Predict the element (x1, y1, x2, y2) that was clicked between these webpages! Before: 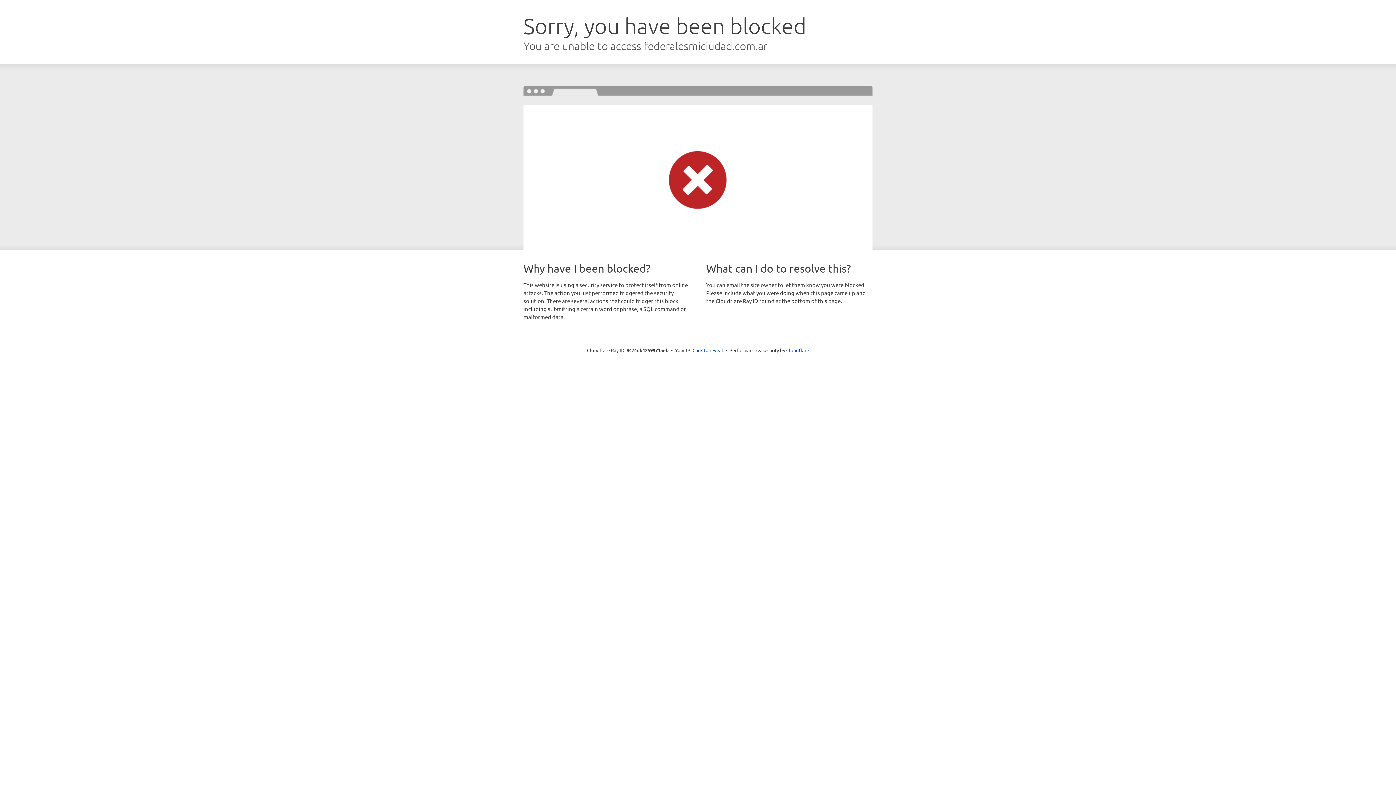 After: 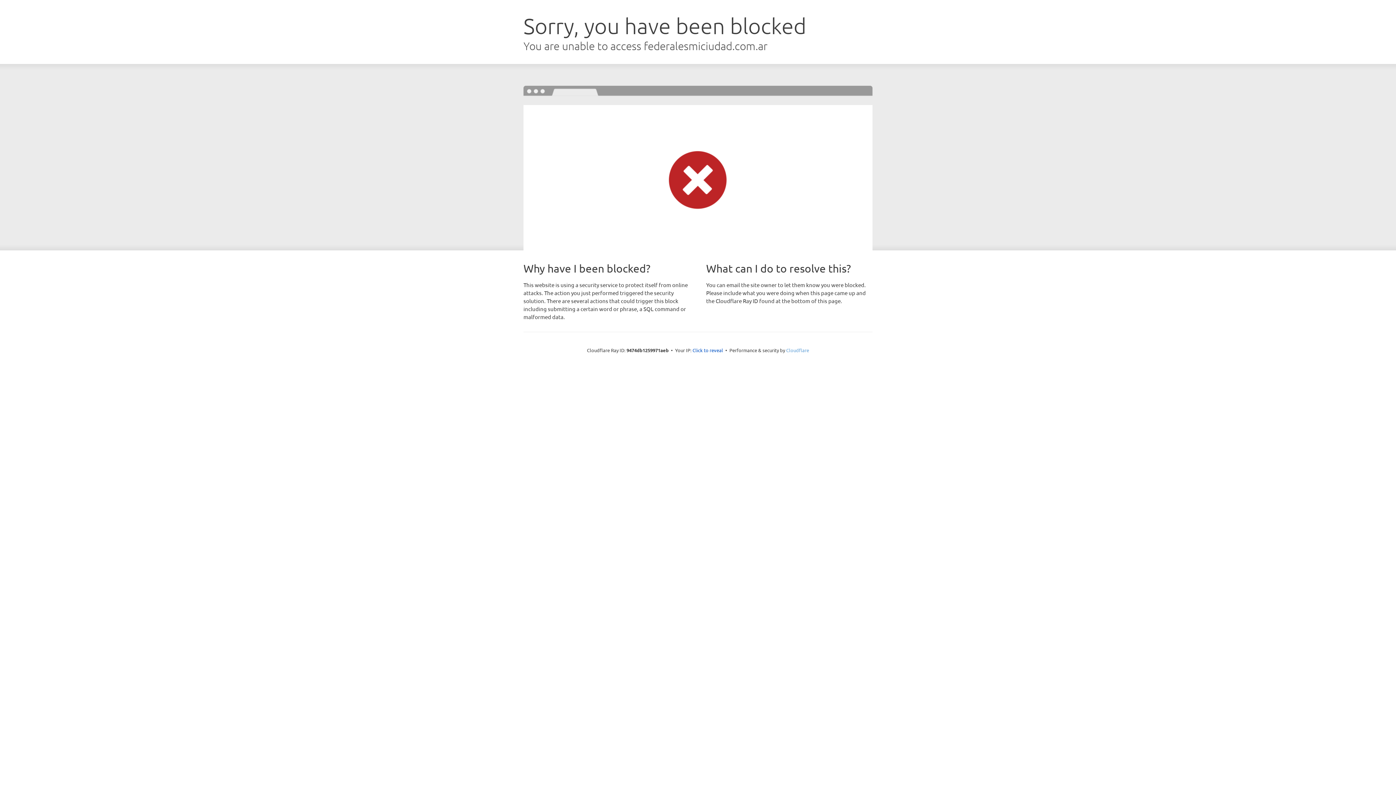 Action: bbox: (786, 347, 809, 353) label: Cloudflare